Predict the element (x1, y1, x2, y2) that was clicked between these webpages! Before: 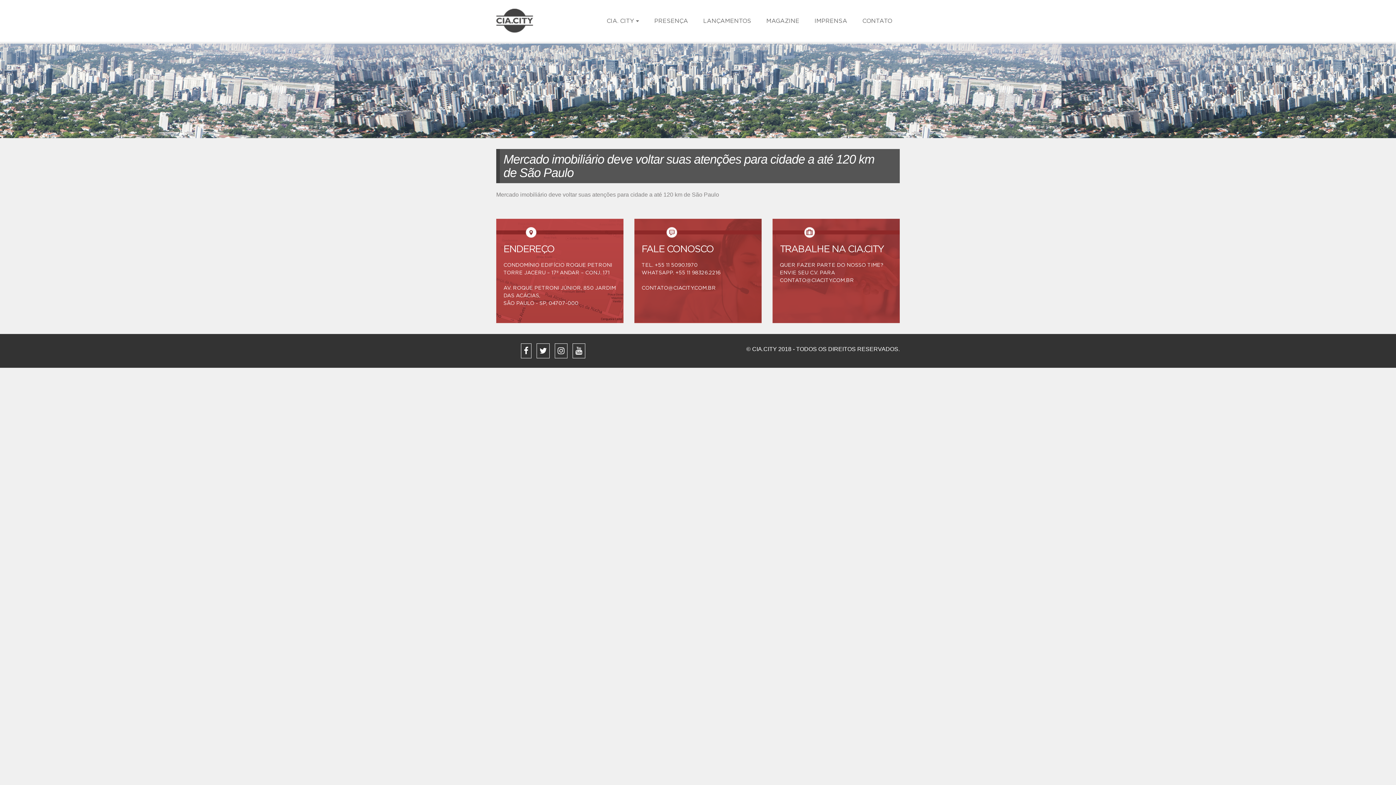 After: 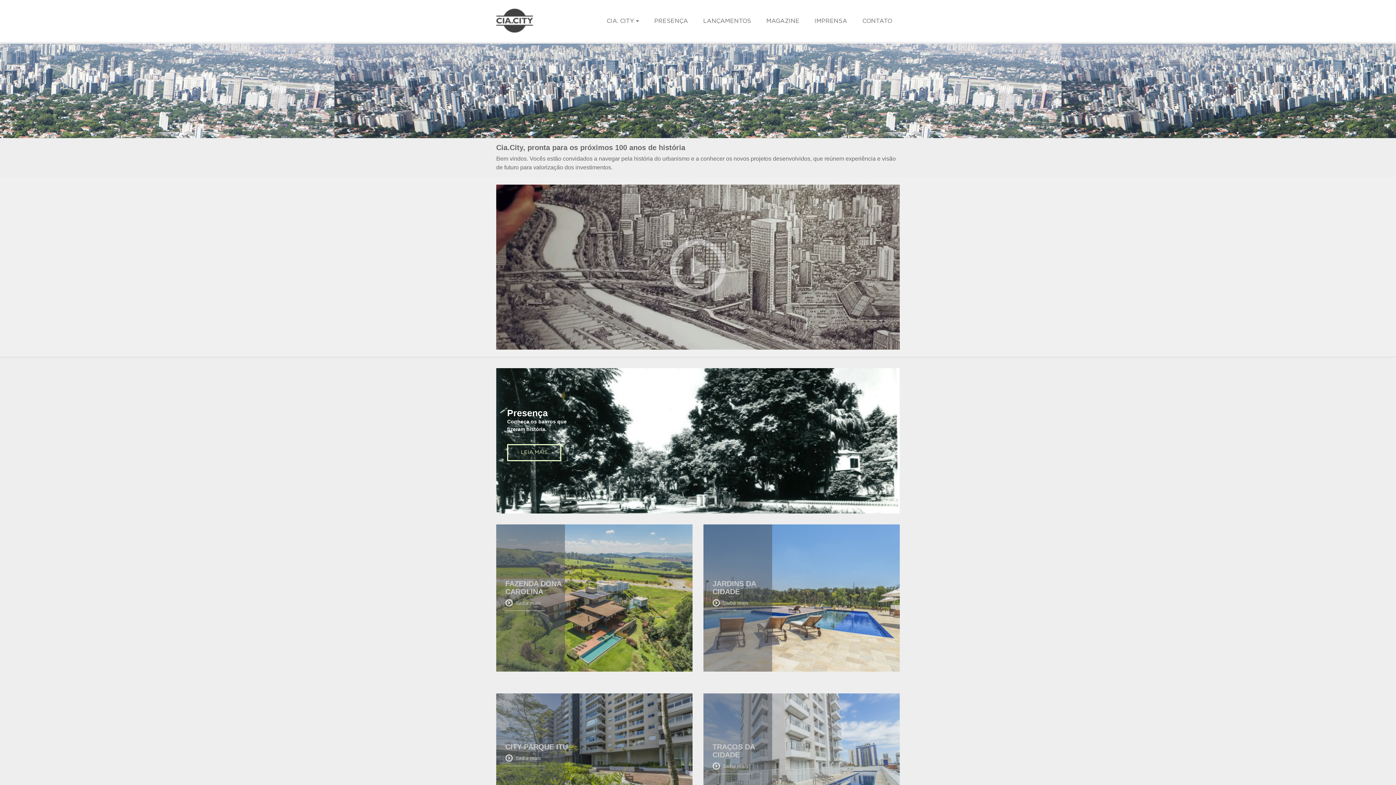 Action: bbox: (496, 7, 533, 34)